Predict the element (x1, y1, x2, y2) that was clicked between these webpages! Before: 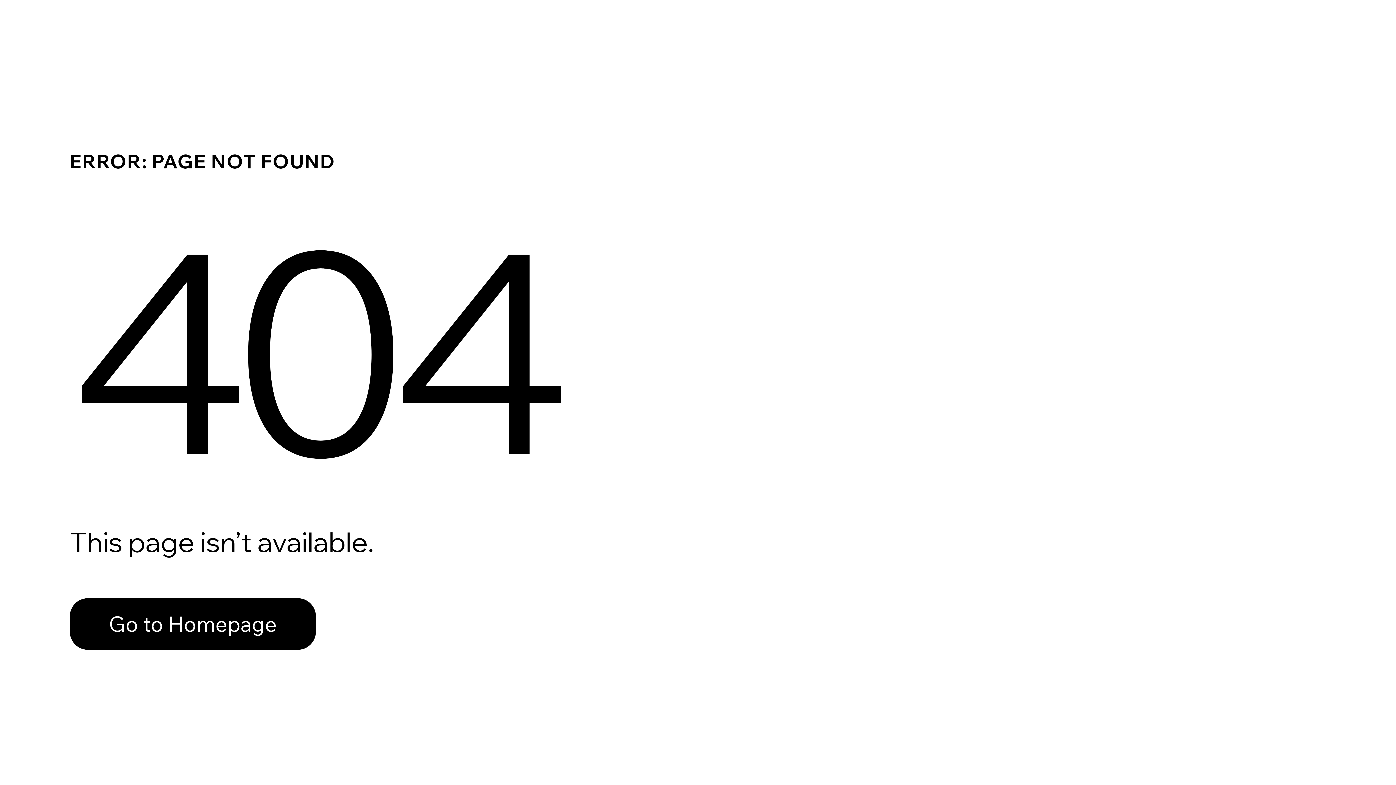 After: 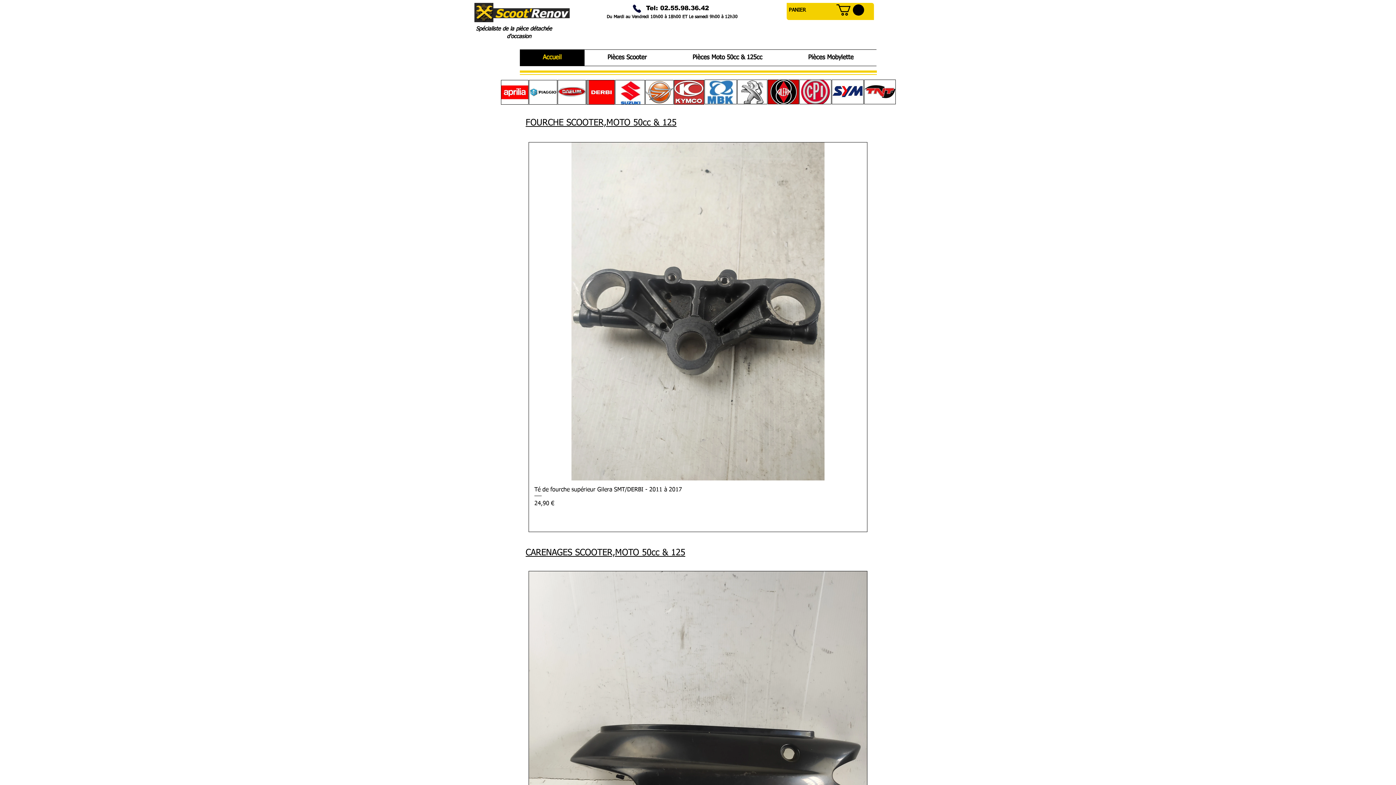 Action: bbox: (69, 582, 768, 659) label: Go to Homepage